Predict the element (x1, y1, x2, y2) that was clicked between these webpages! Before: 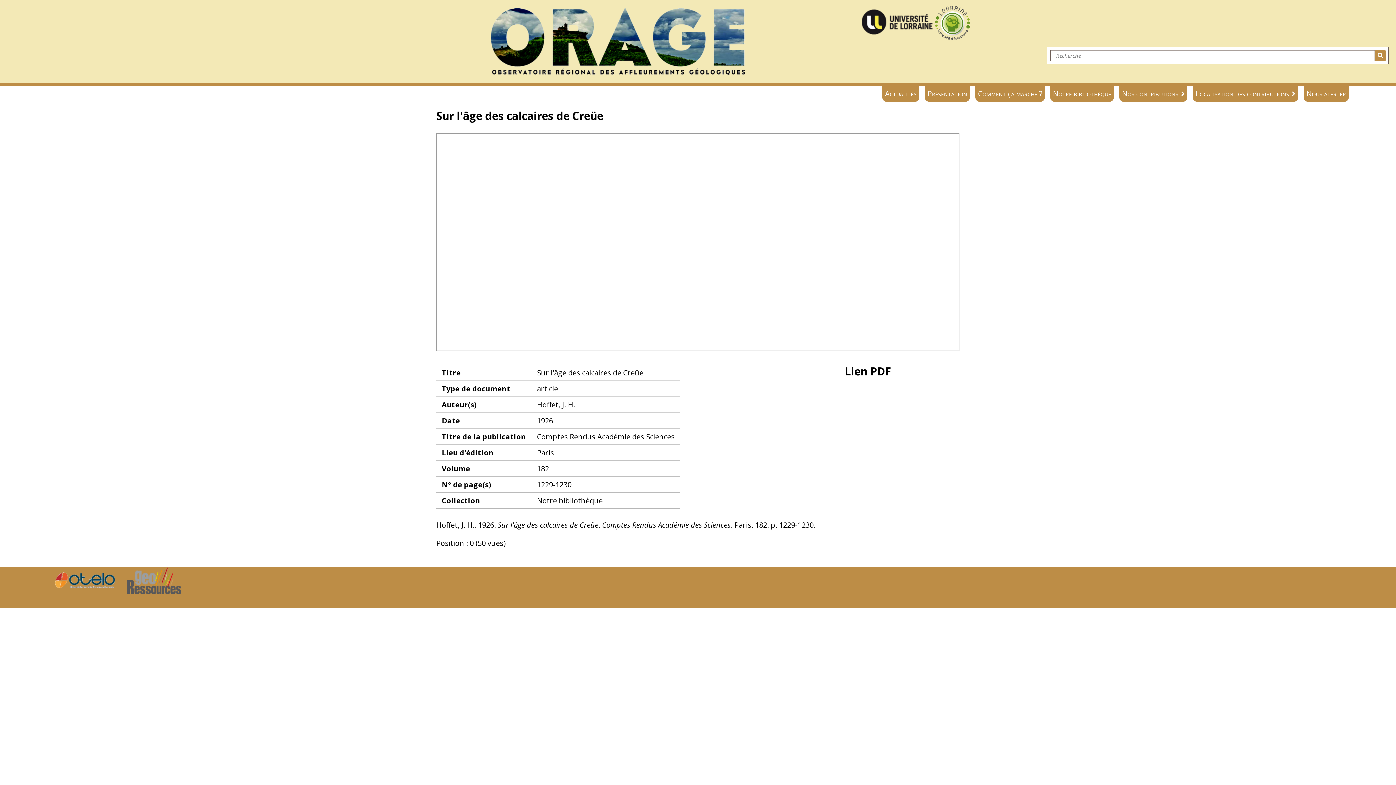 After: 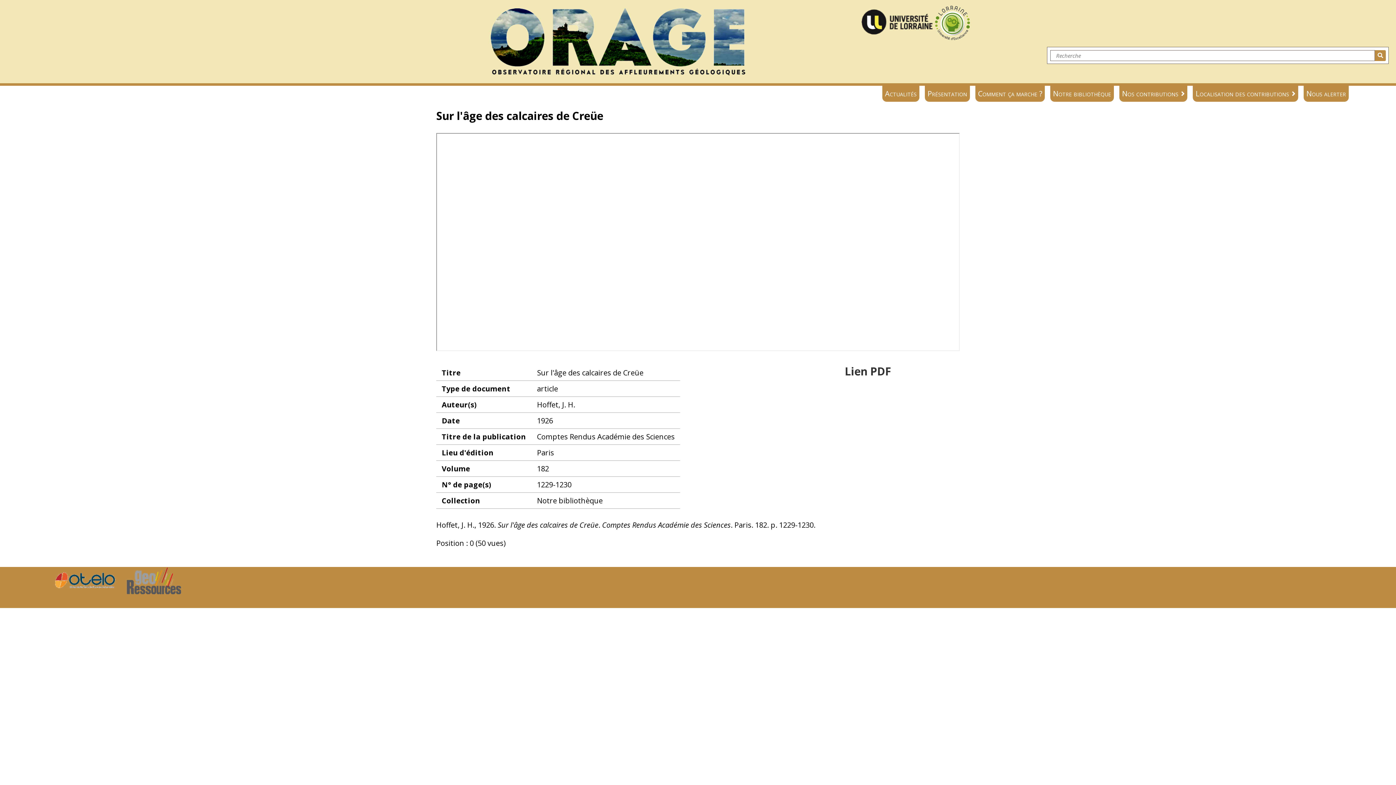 Action: label: Lien PDF bbox: (845, 363, 891, 378)